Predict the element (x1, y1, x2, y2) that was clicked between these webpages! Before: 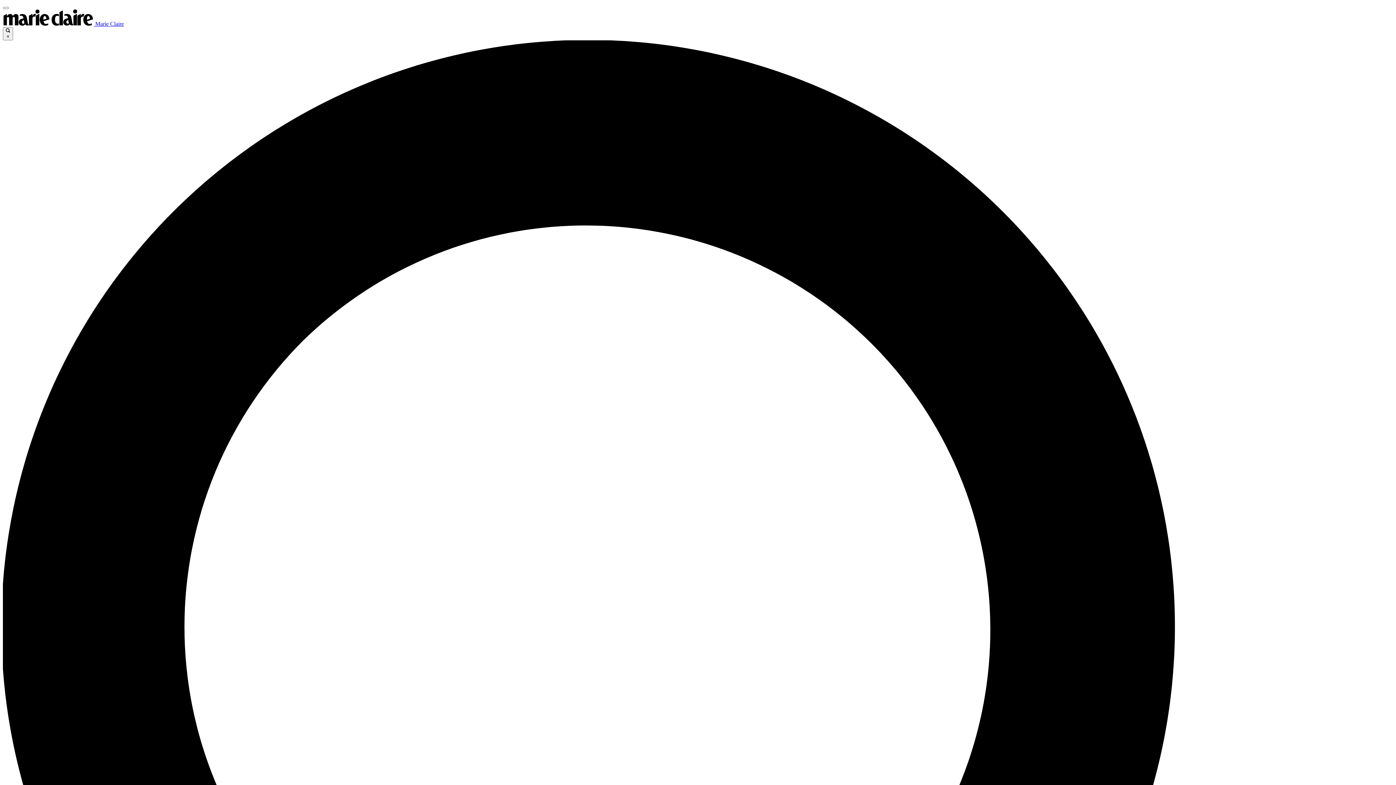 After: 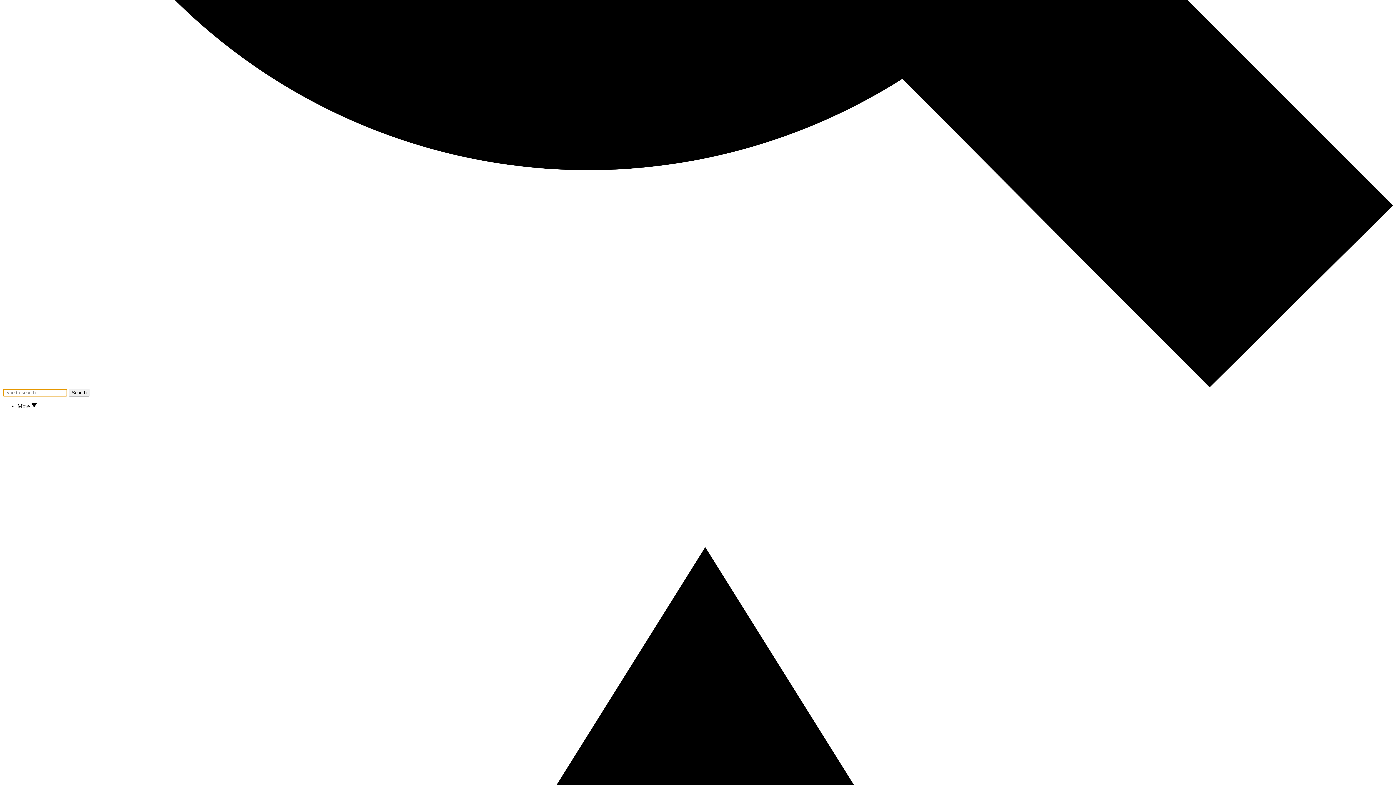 Action: bbox: (2, 27, 13, 40) label:  ×